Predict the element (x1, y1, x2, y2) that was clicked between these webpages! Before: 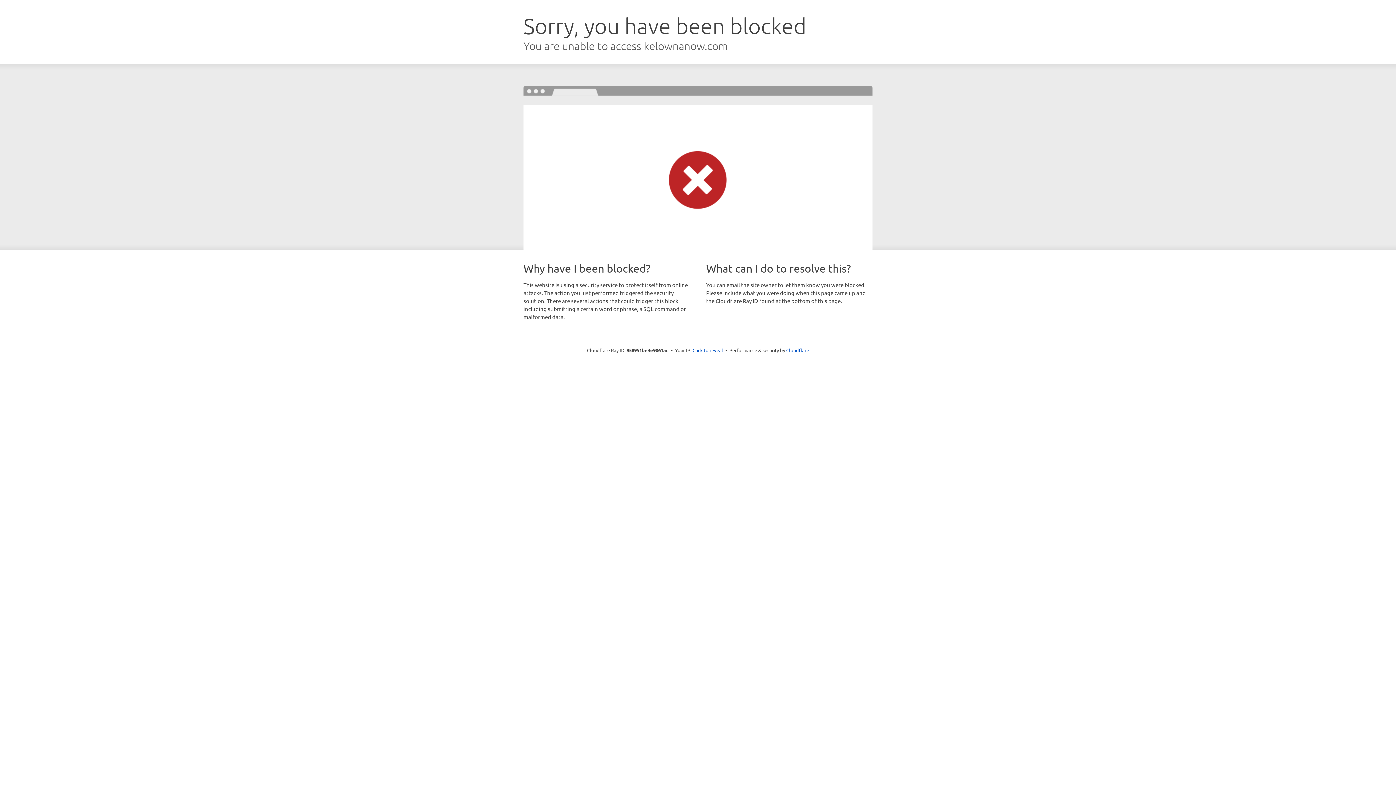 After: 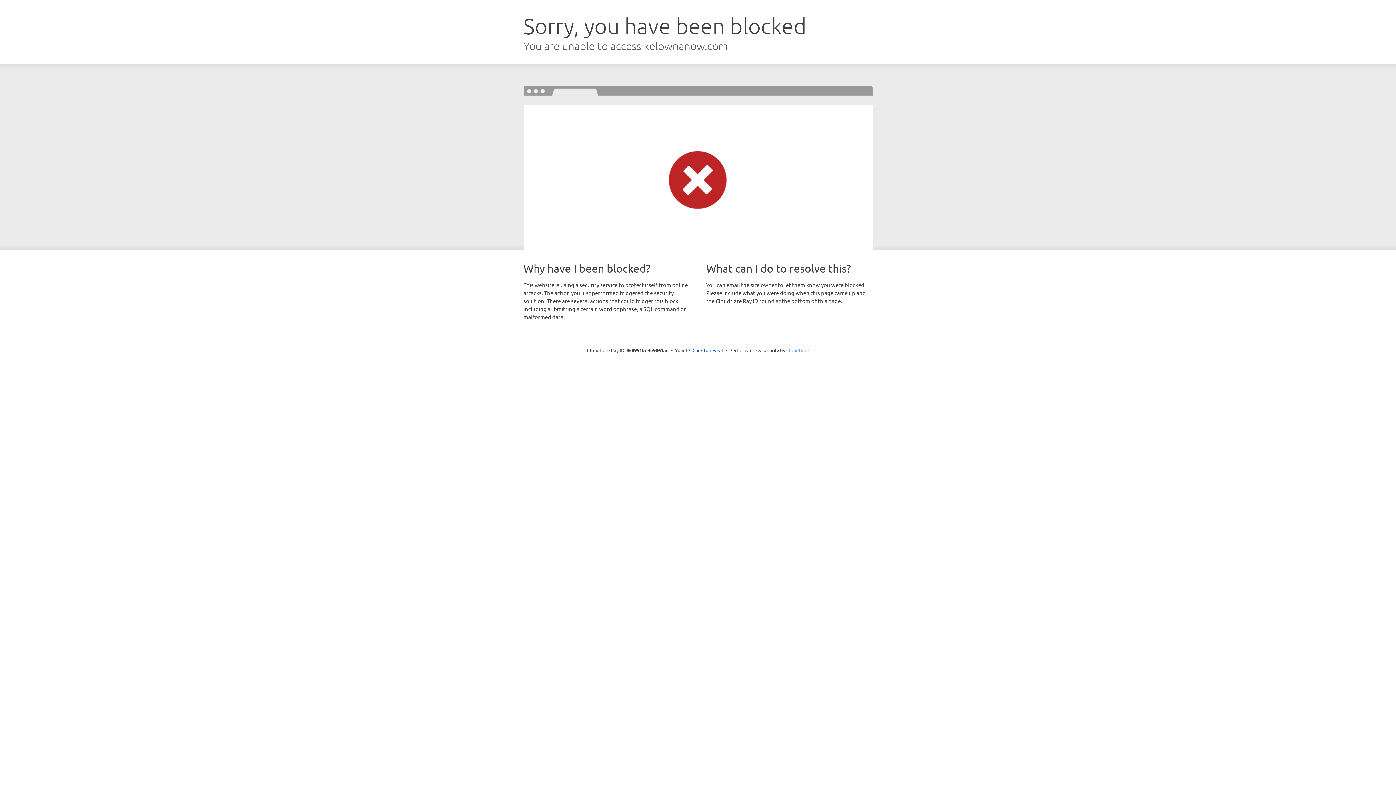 Action: label: Cloudflare bbox: (786, 347, 809, 353)